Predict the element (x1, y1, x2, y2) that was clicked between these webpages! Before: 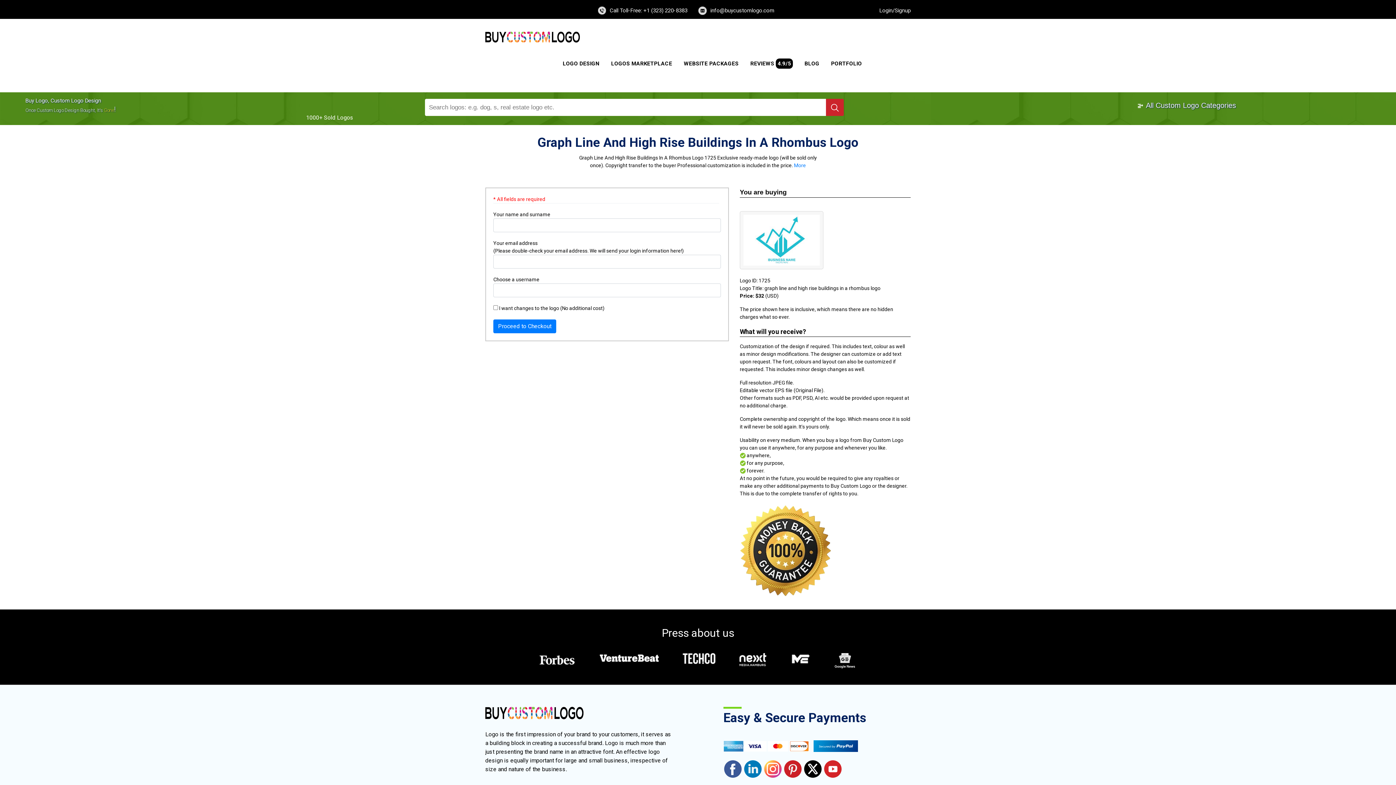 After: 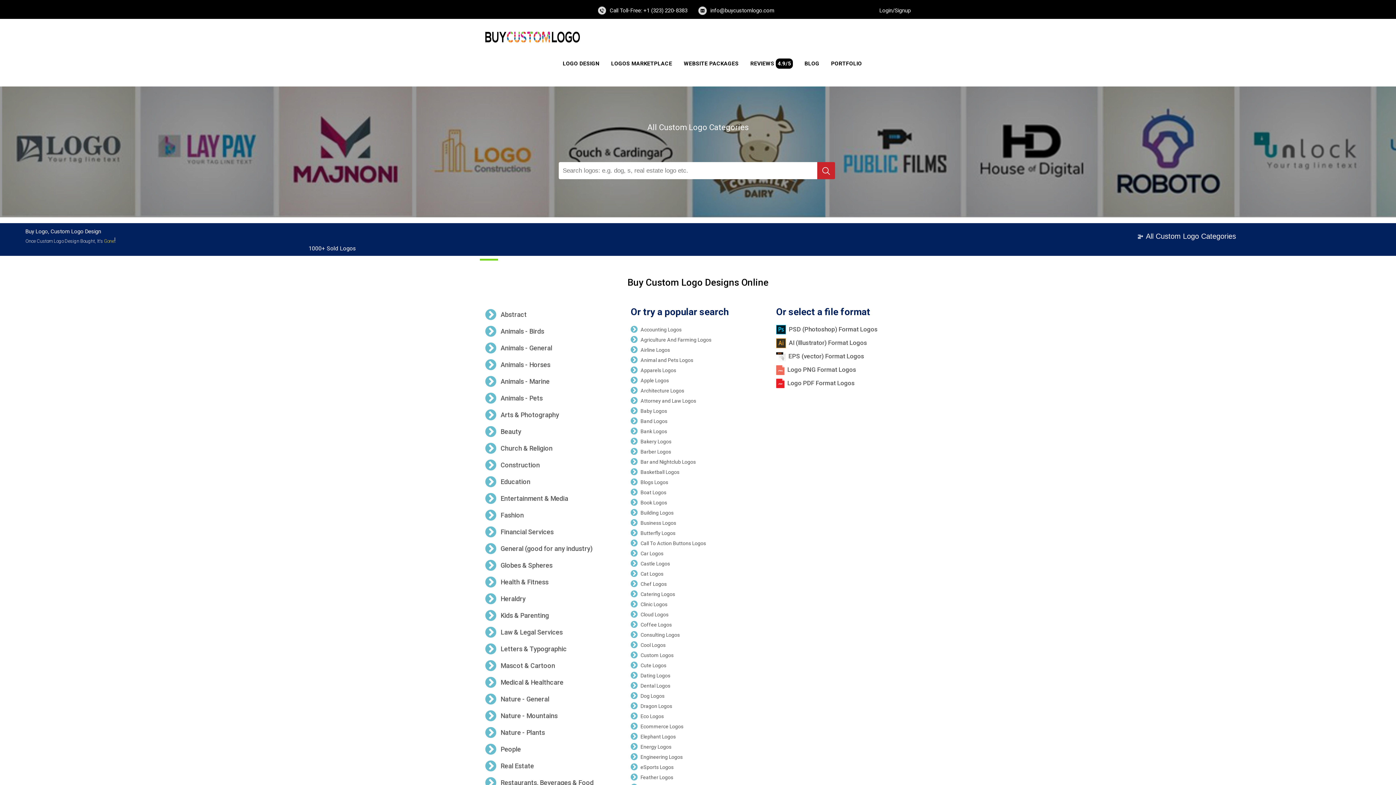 Action: bbox: (826, 98, 844, 116)